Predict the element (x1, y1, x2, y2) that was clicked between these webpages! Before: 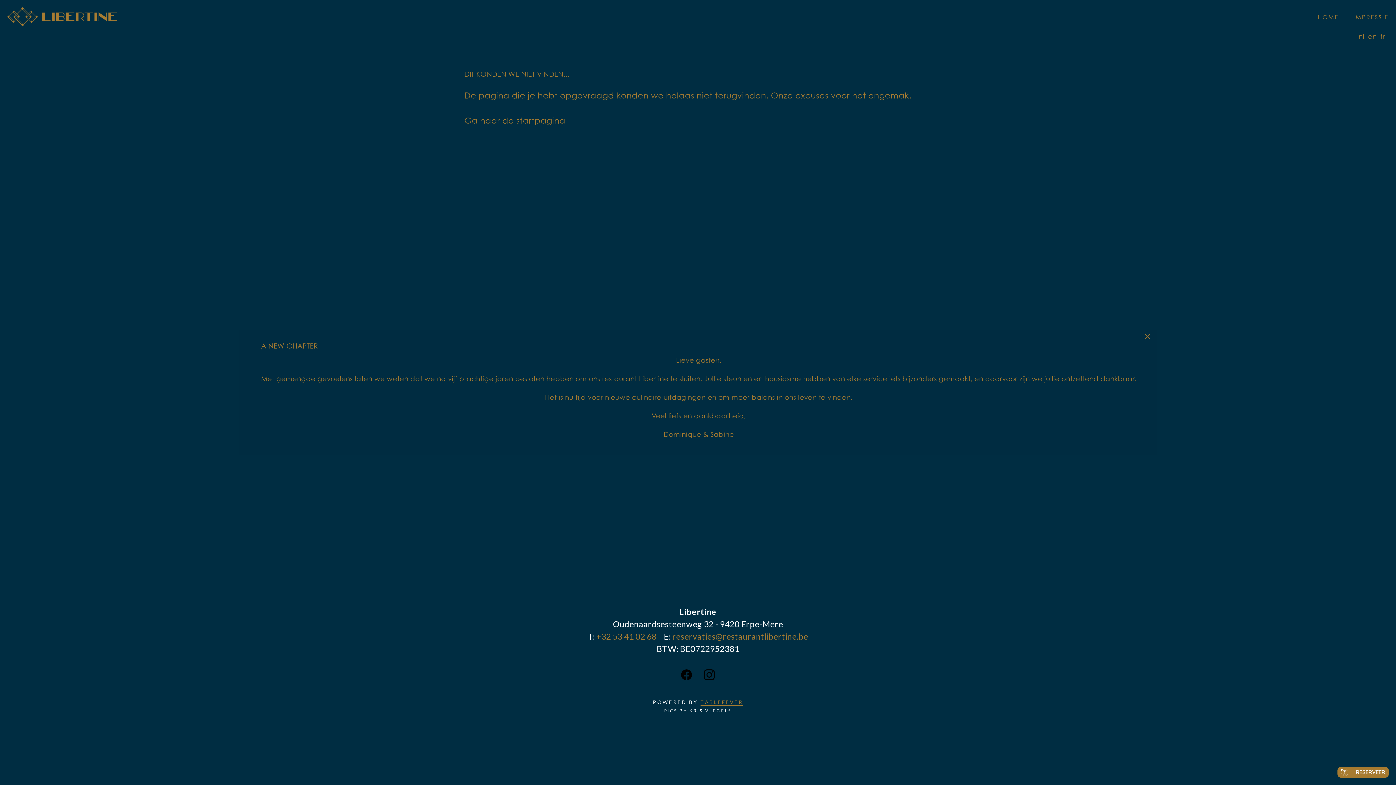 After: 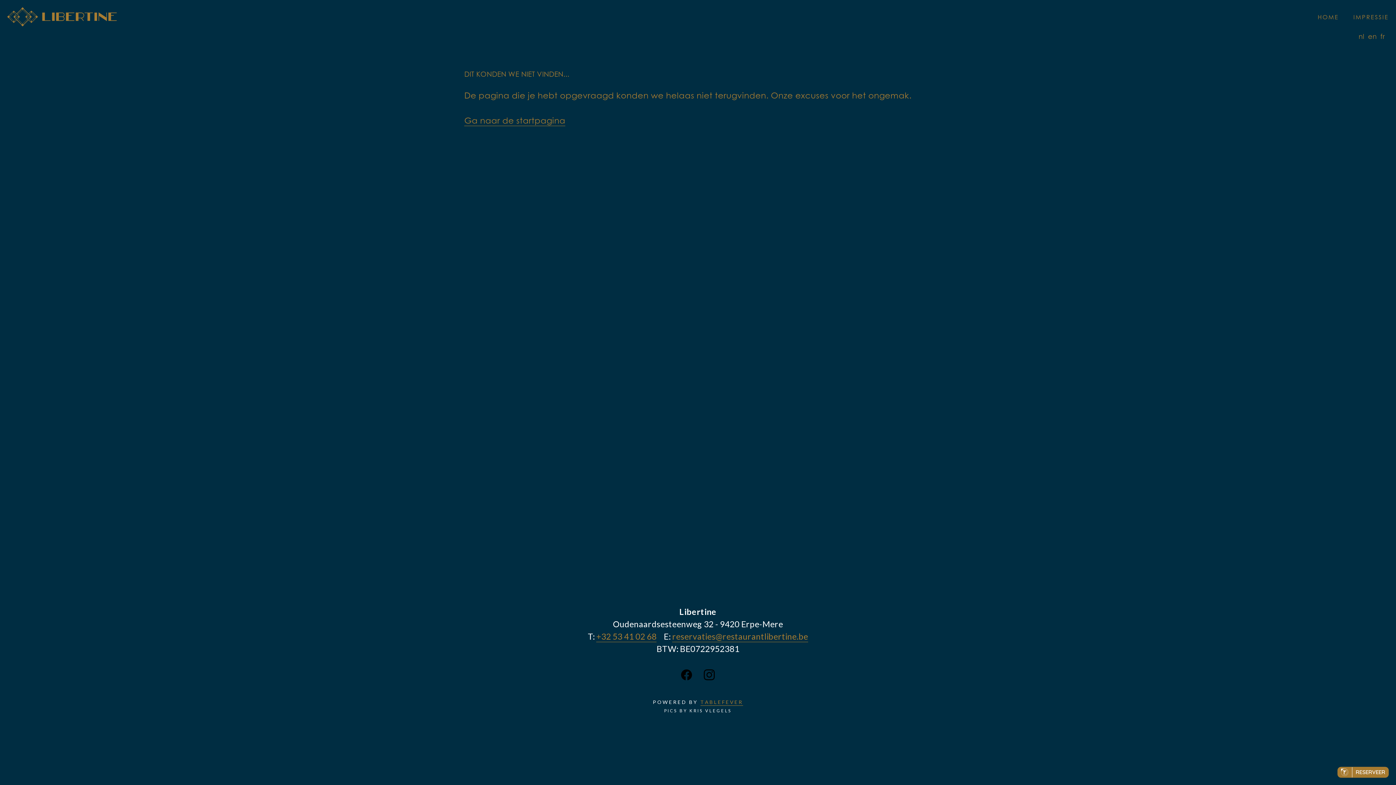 Action: bbox: (1144, 328, 1151, 345) label: ×